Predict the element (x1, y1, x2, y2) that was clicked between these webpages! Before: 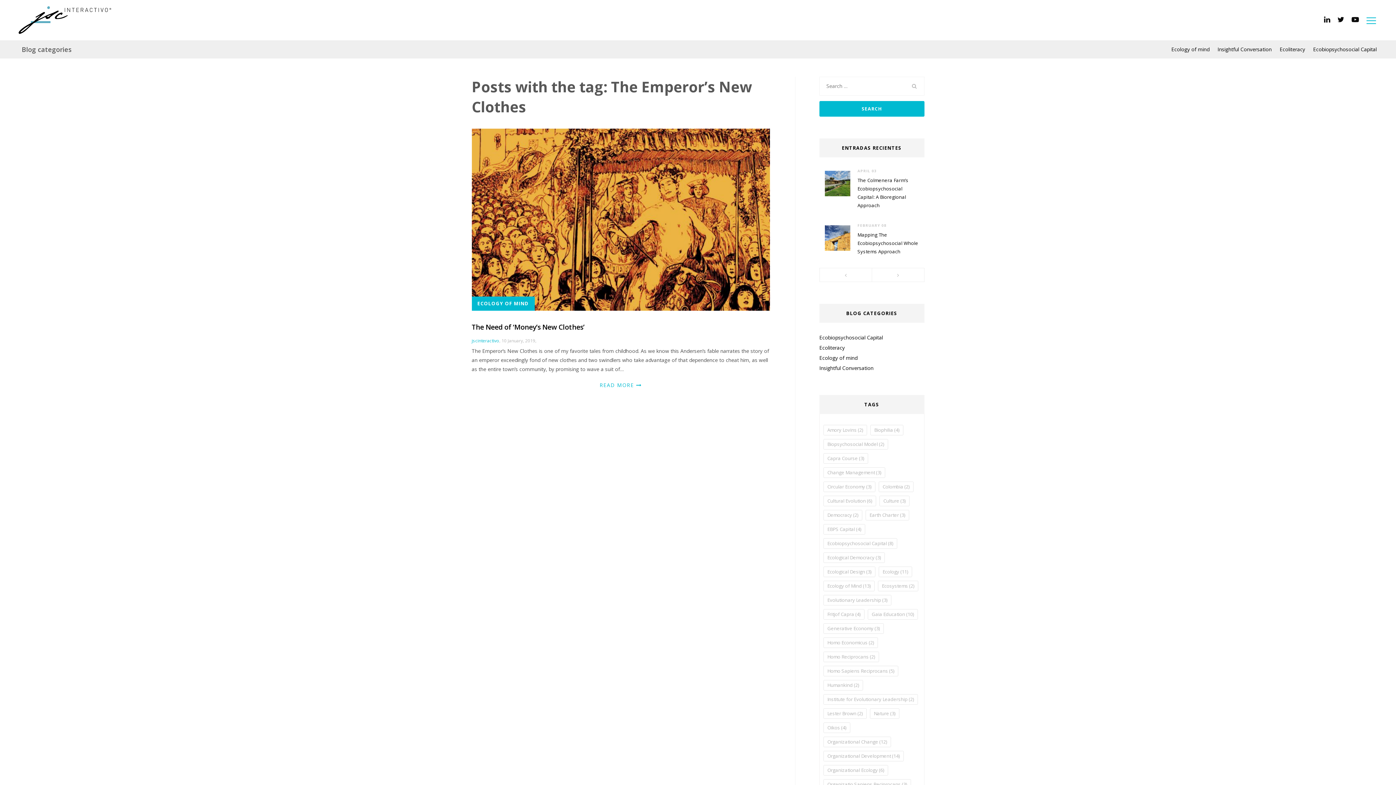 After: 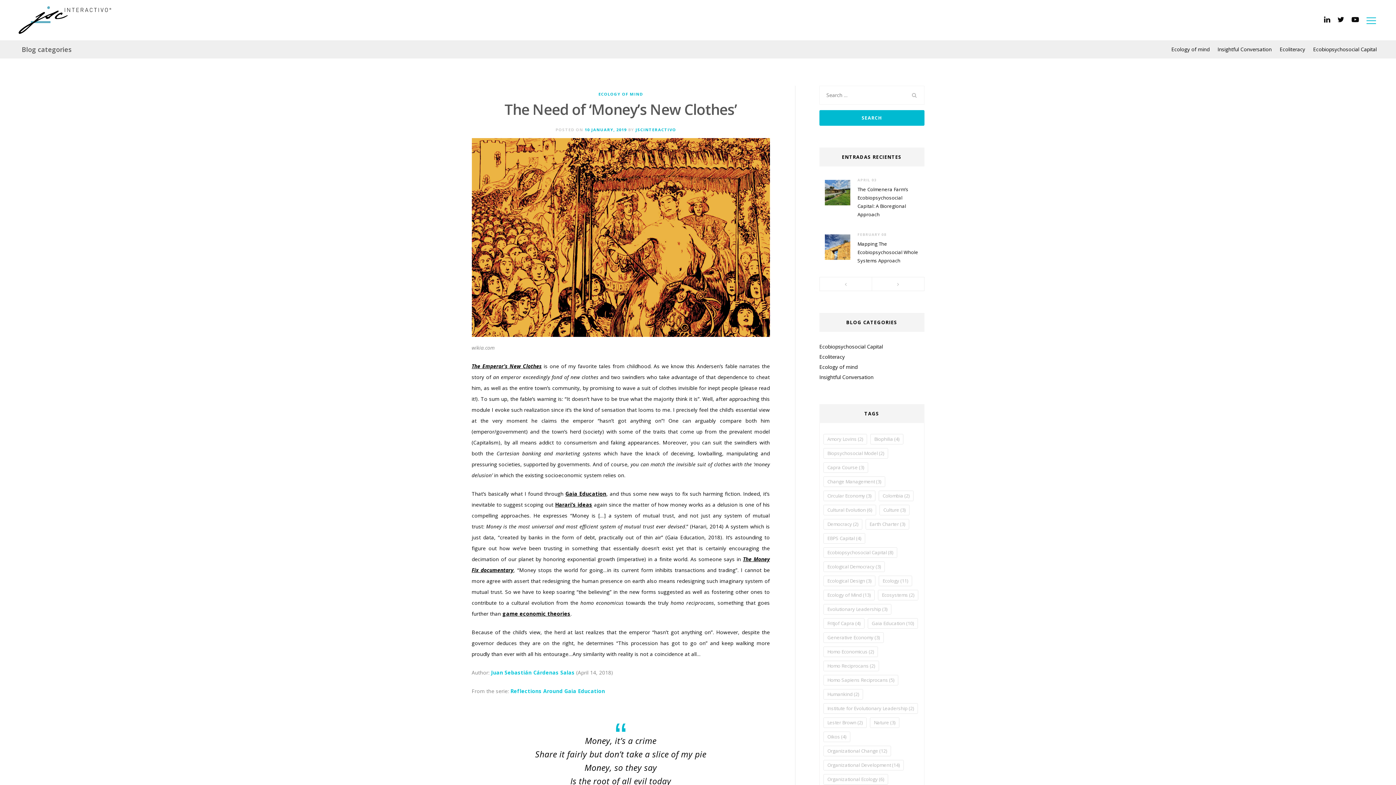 Action: bbox: (471, 128, 770, 310)